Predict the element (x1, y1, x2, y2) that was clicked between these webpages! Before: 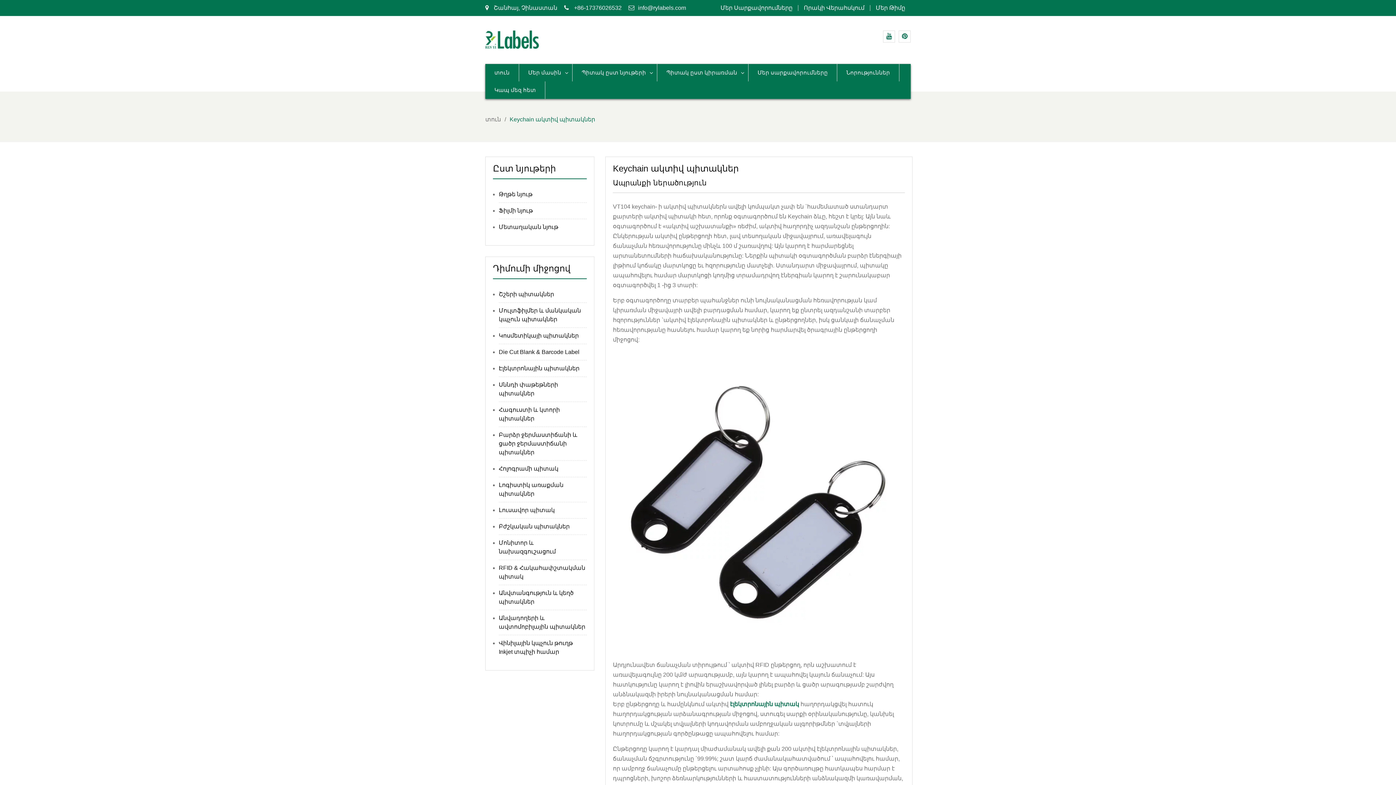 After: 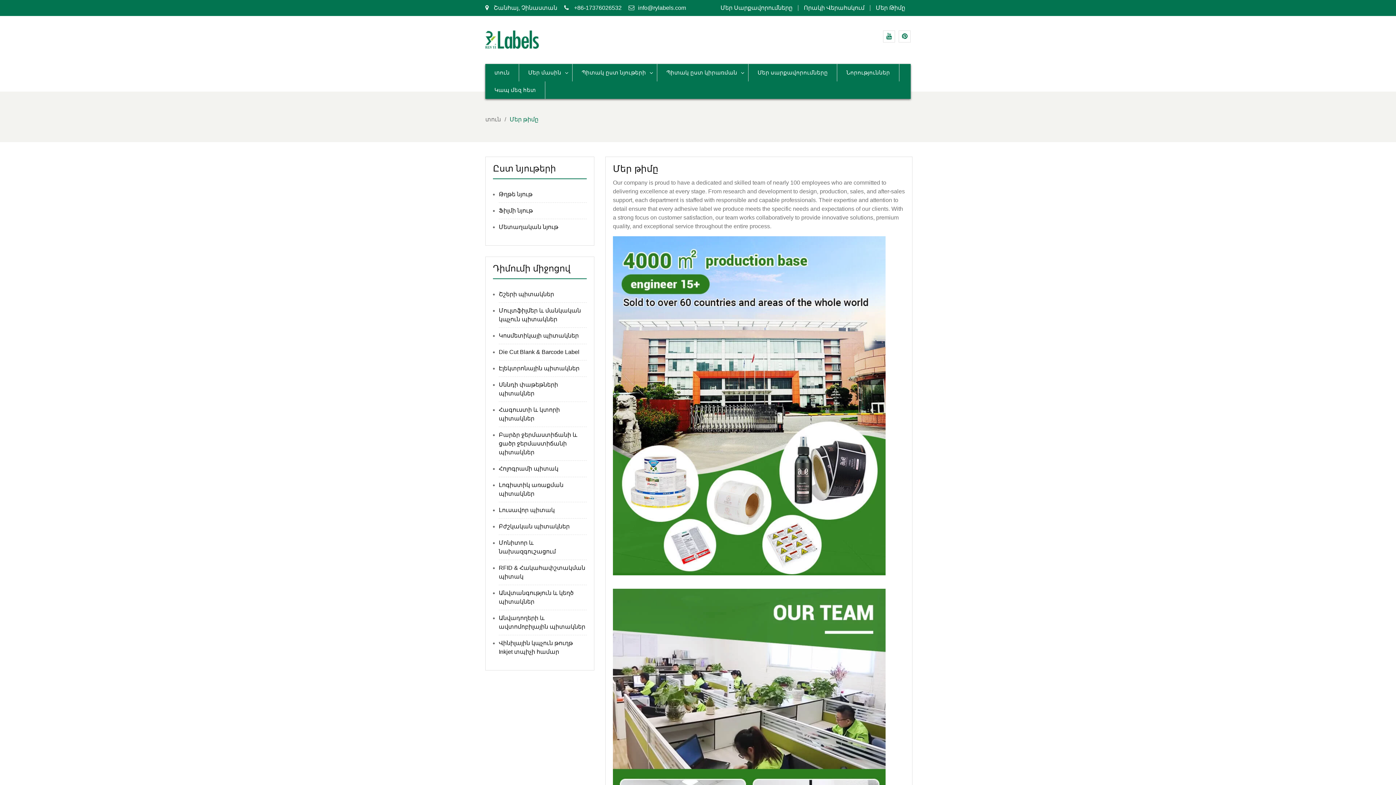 Action: bbox: (870, 5, 910, 10) label: Մեր Թիմը